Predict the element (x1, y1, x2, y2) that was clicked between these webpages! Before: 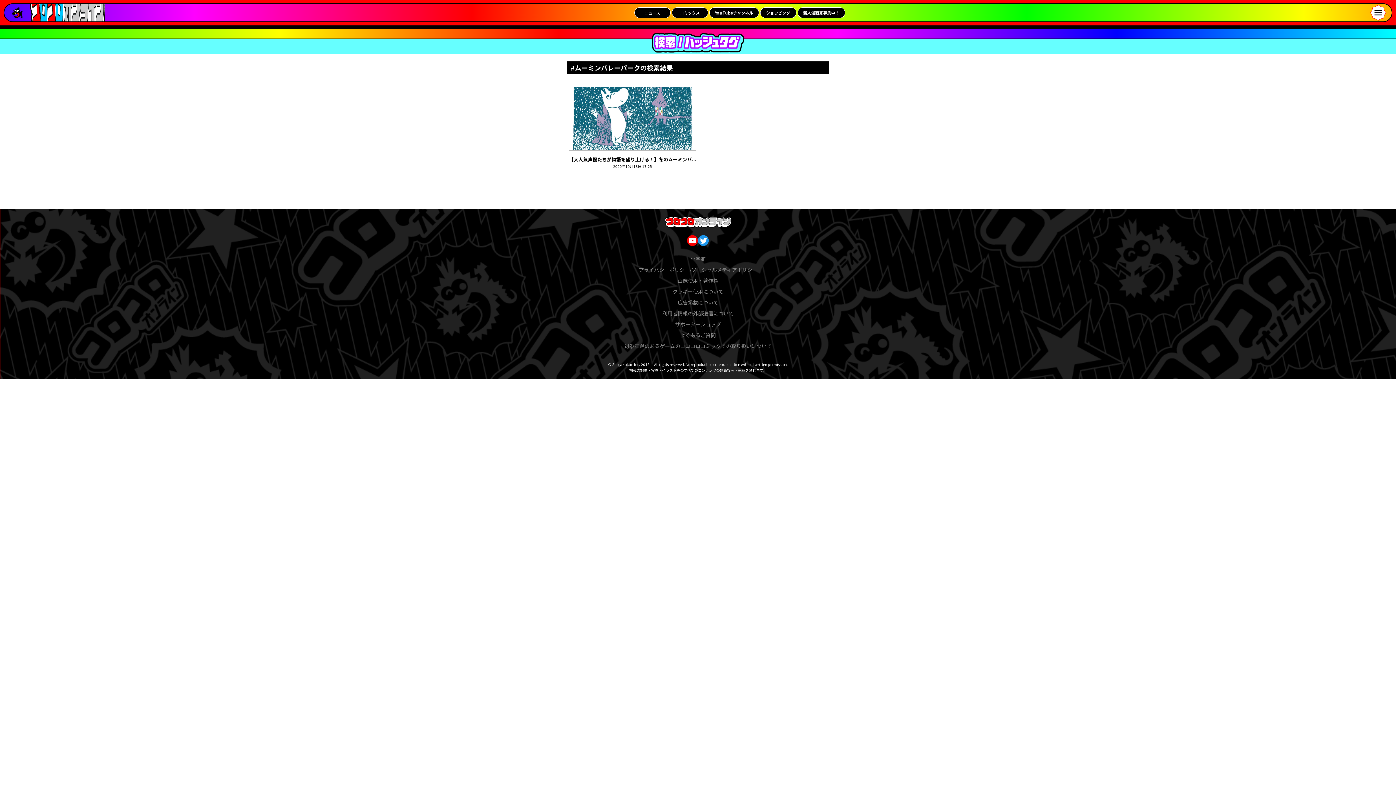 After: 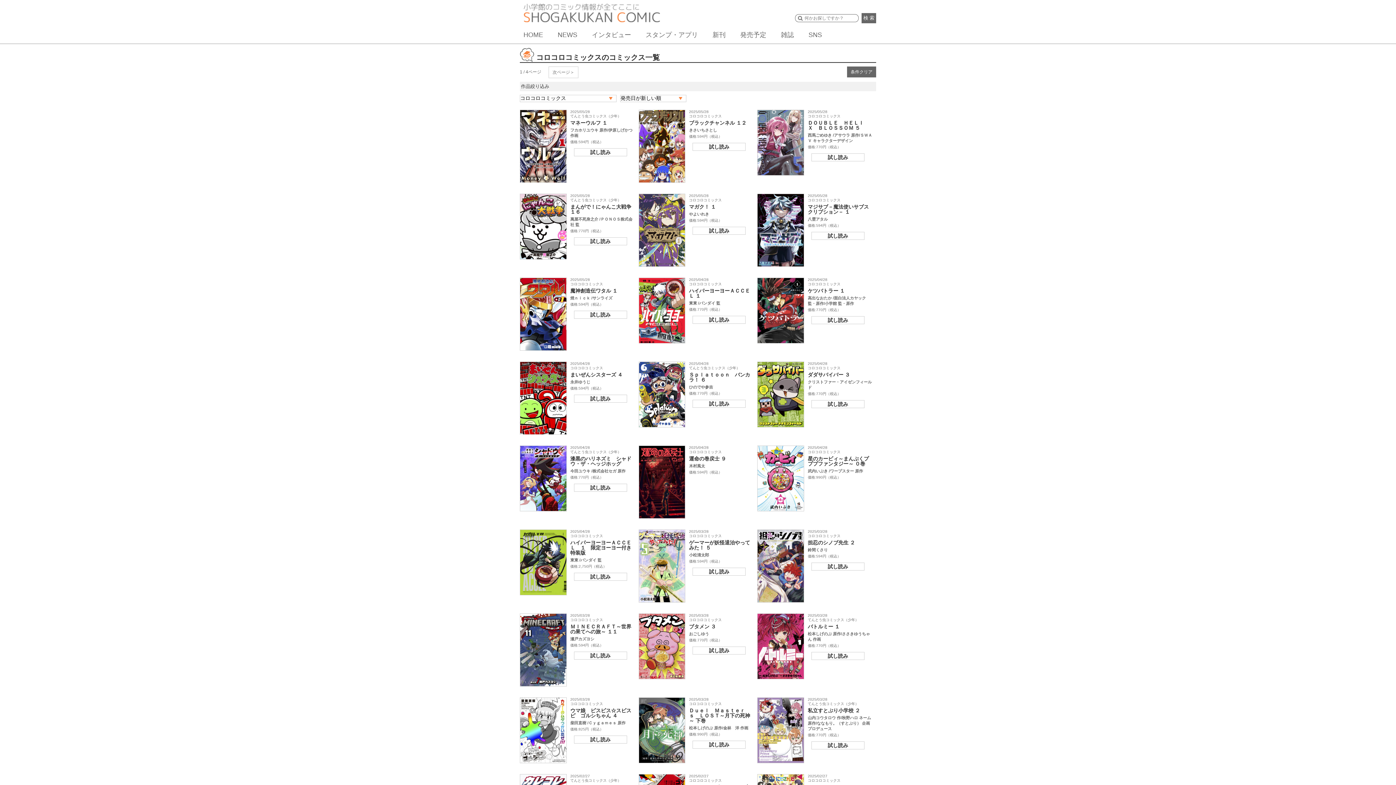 Action: bbox: (671, 7, 708, 18) label: コミックス